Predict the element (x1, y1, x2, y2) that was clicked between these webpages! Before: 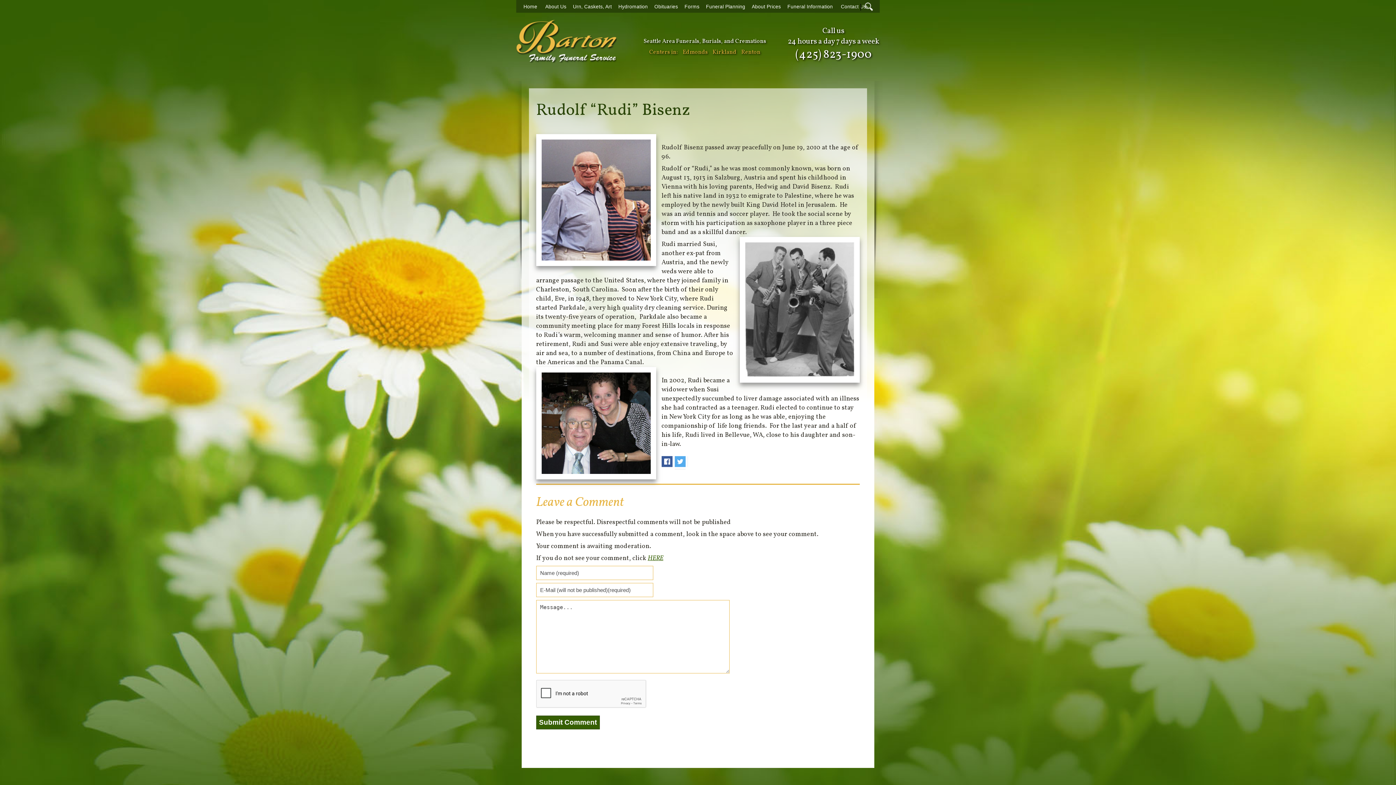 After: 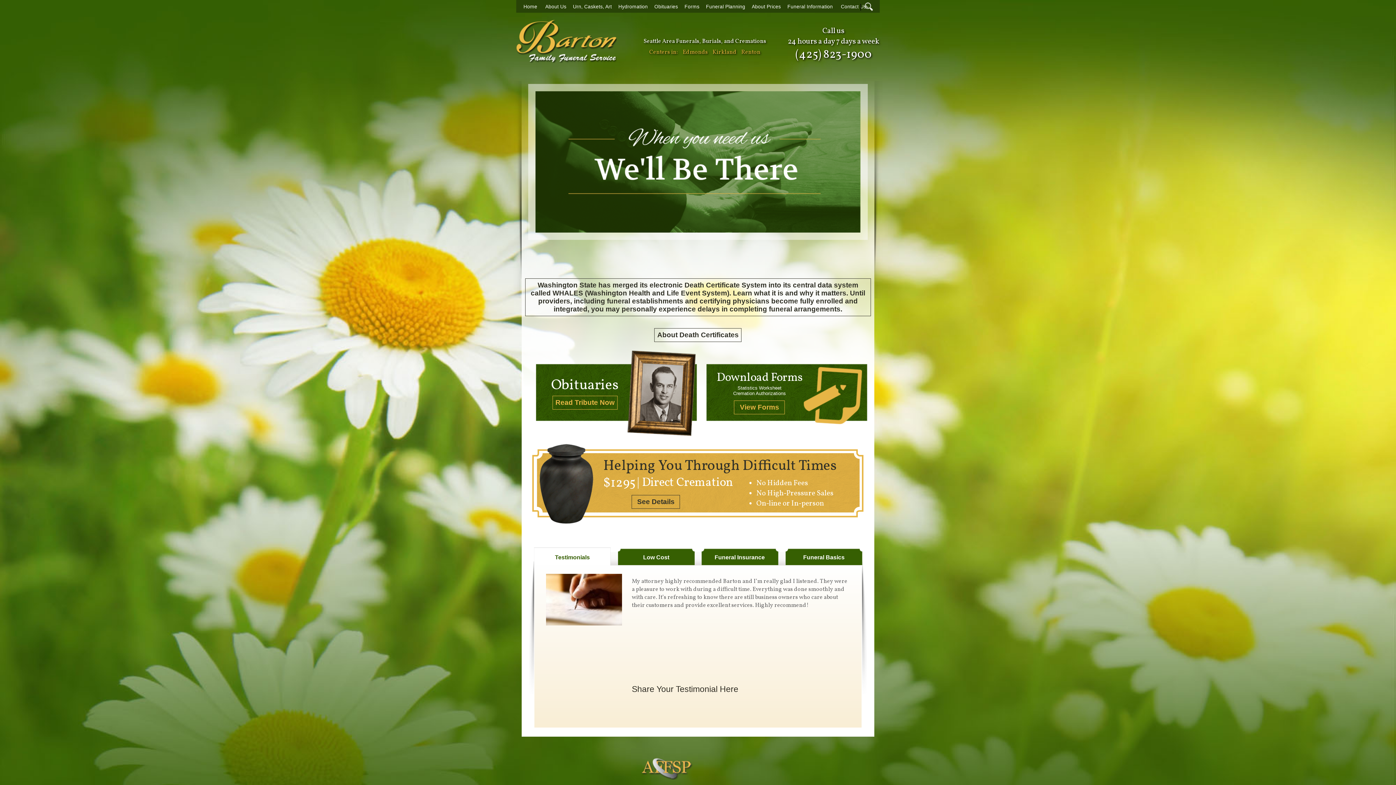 Action: bbox: (516, 3, 552, 9) label: Home